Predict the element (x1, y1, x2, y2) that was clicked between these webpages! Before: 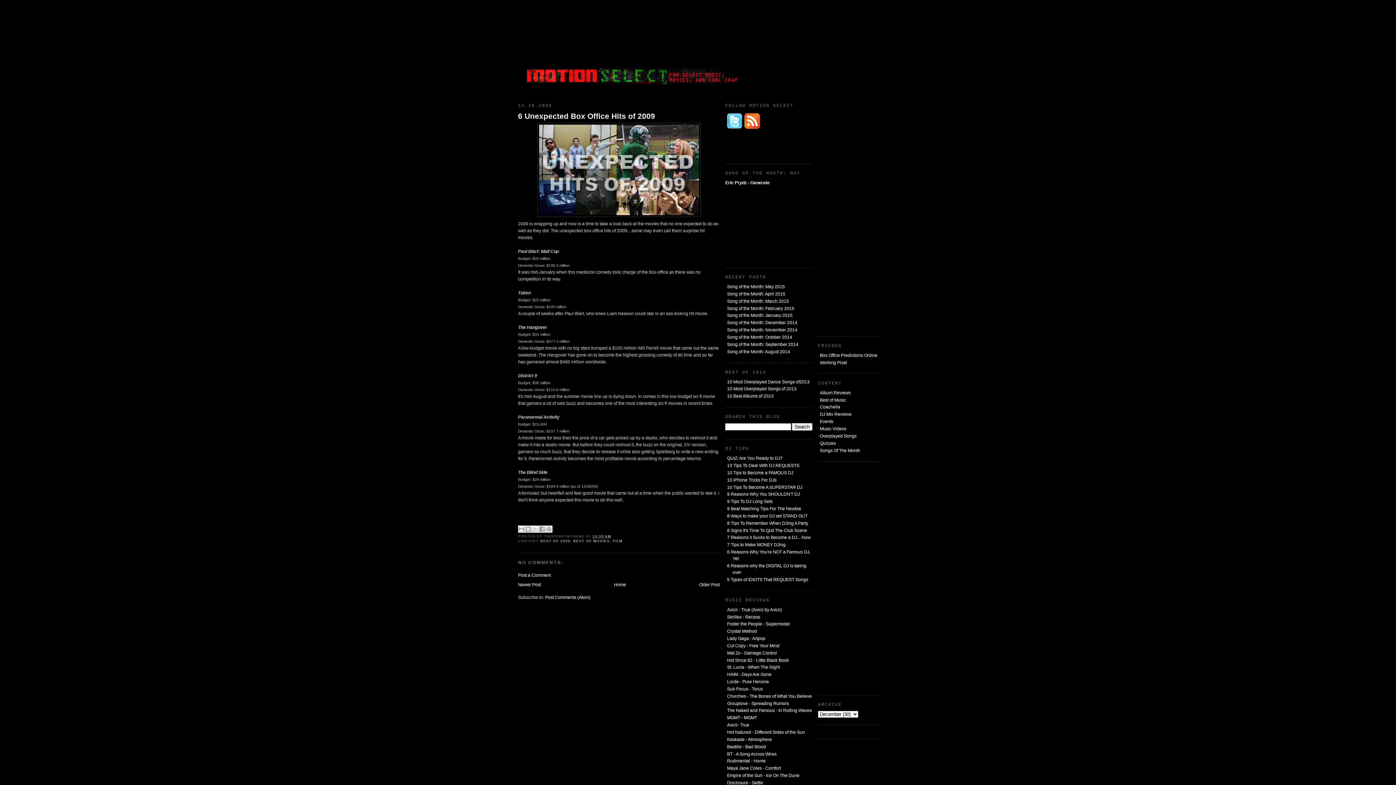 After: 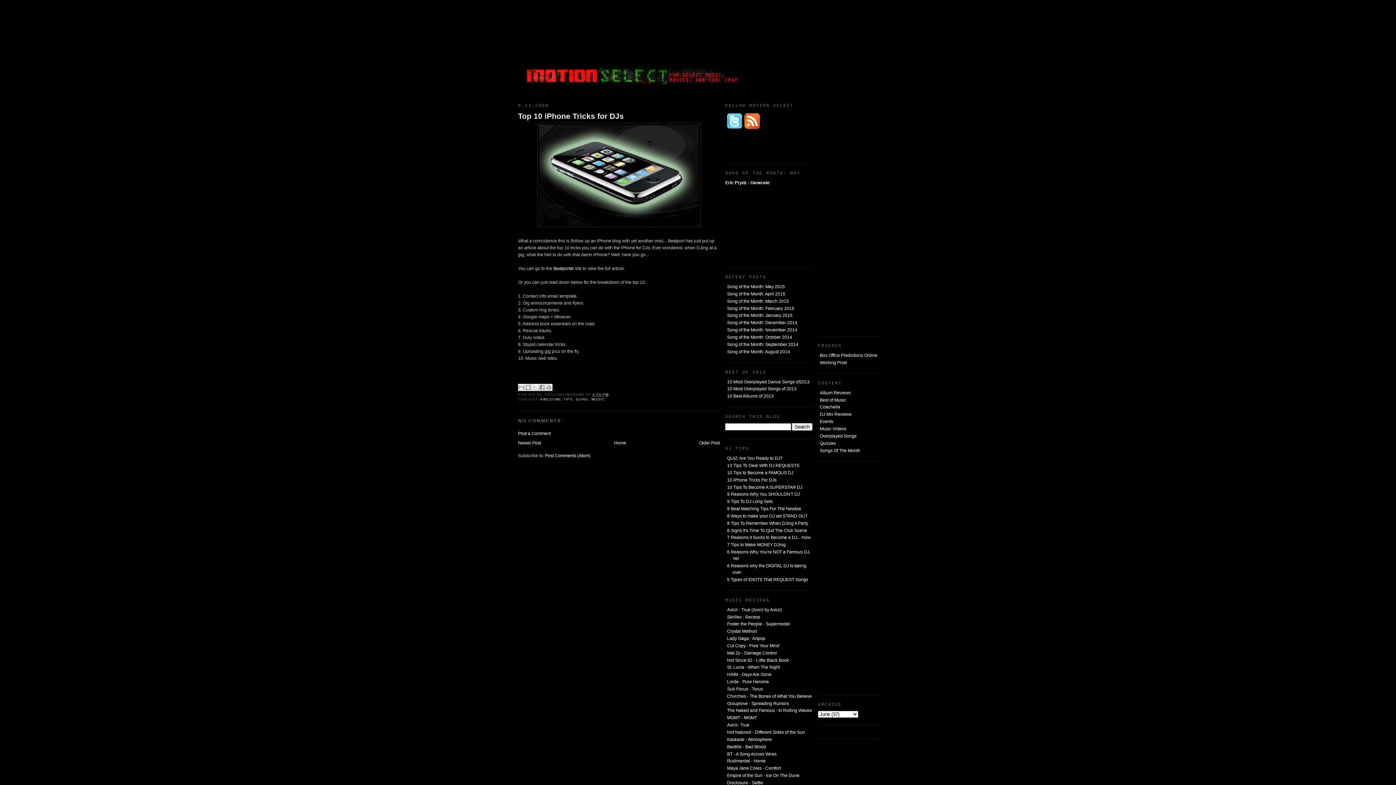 Action: label: 10 iPhone Tricks For DJs bbox: (727, 477, 776, 482)